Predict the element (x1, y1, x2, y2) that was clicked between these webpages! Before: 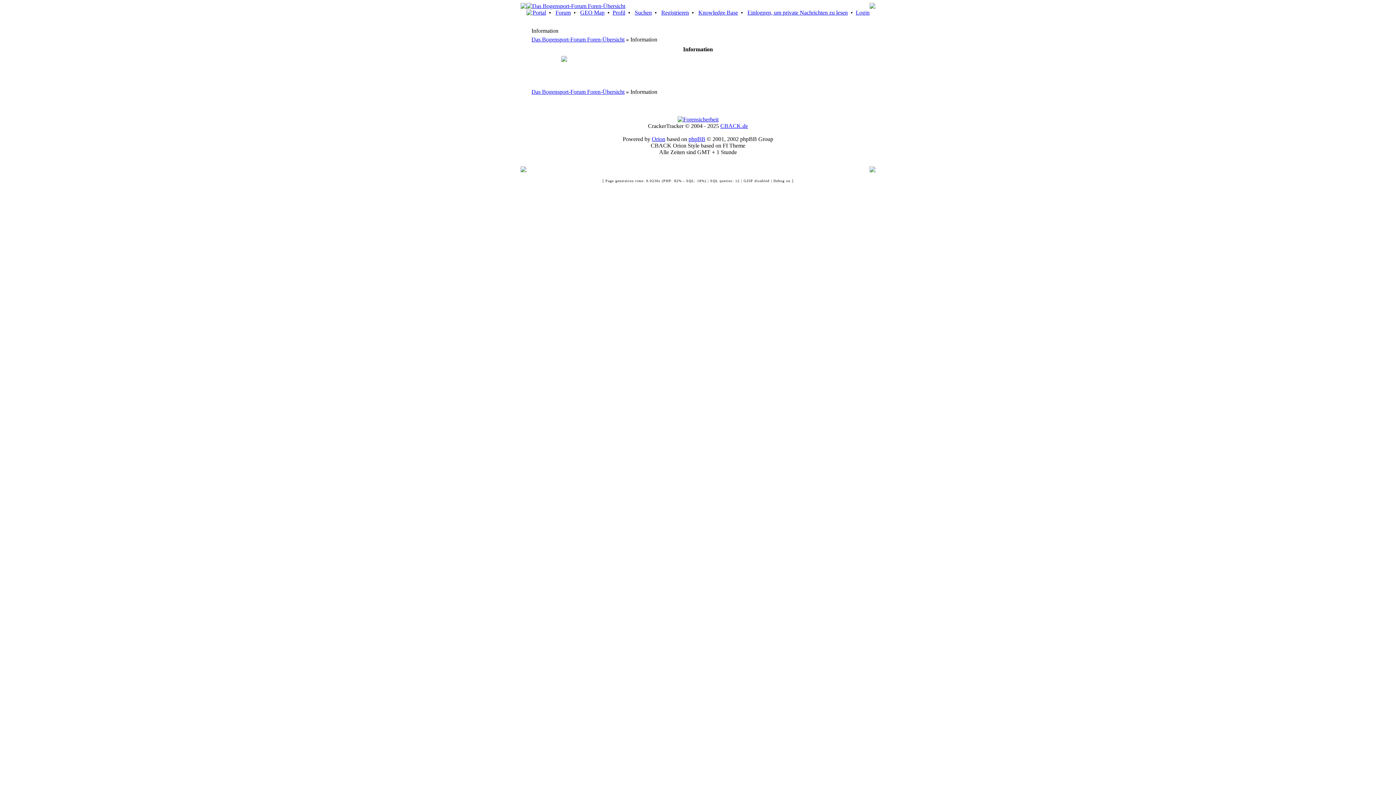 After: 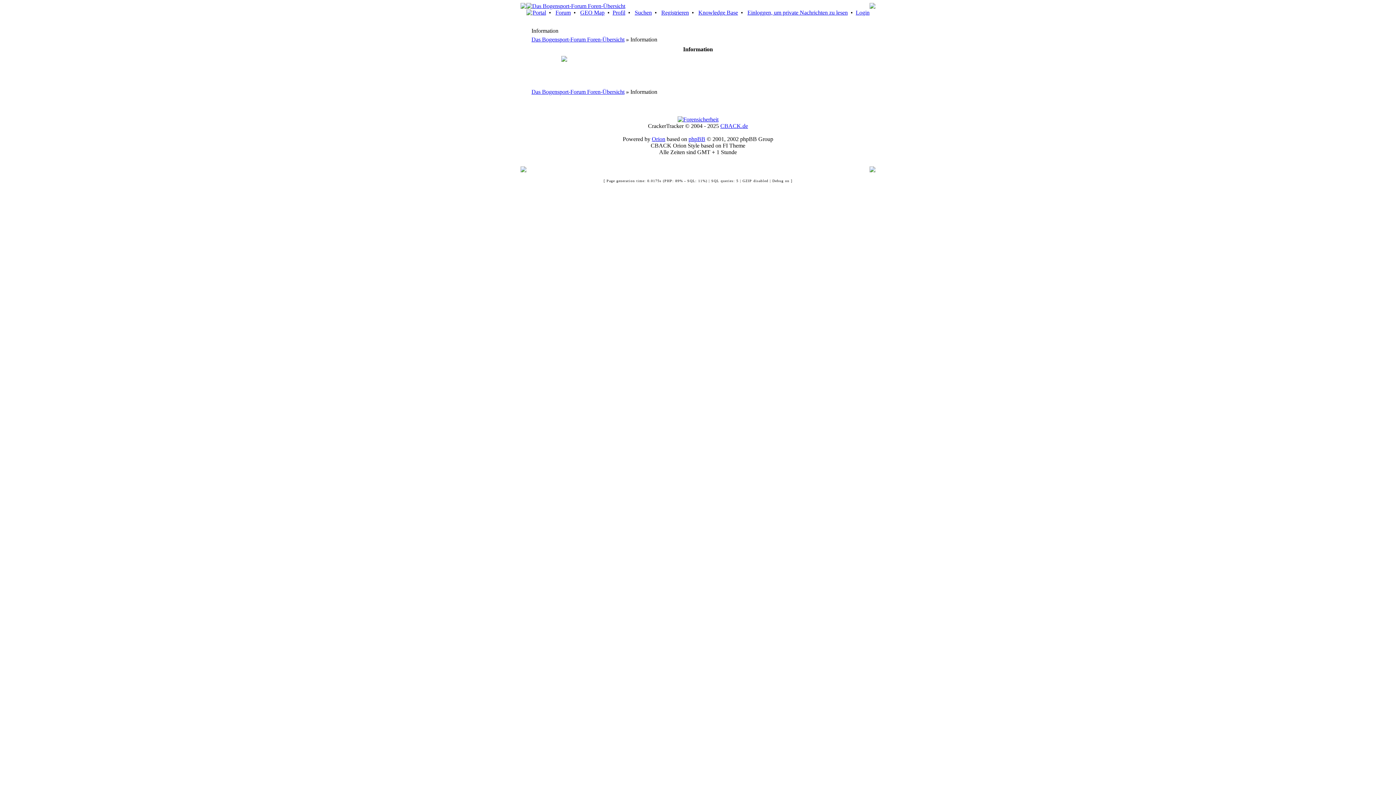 Action: bbox: (526, 2, 625, 9)